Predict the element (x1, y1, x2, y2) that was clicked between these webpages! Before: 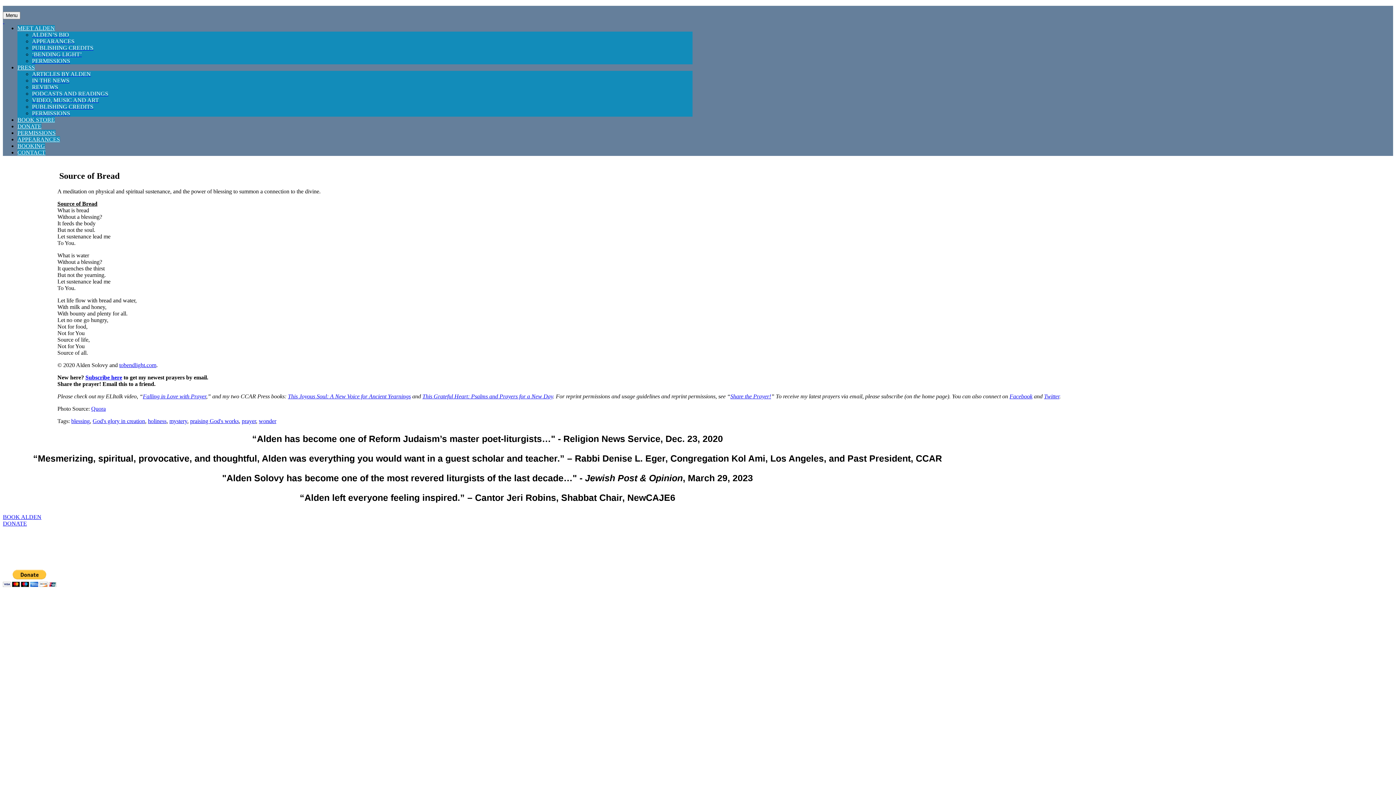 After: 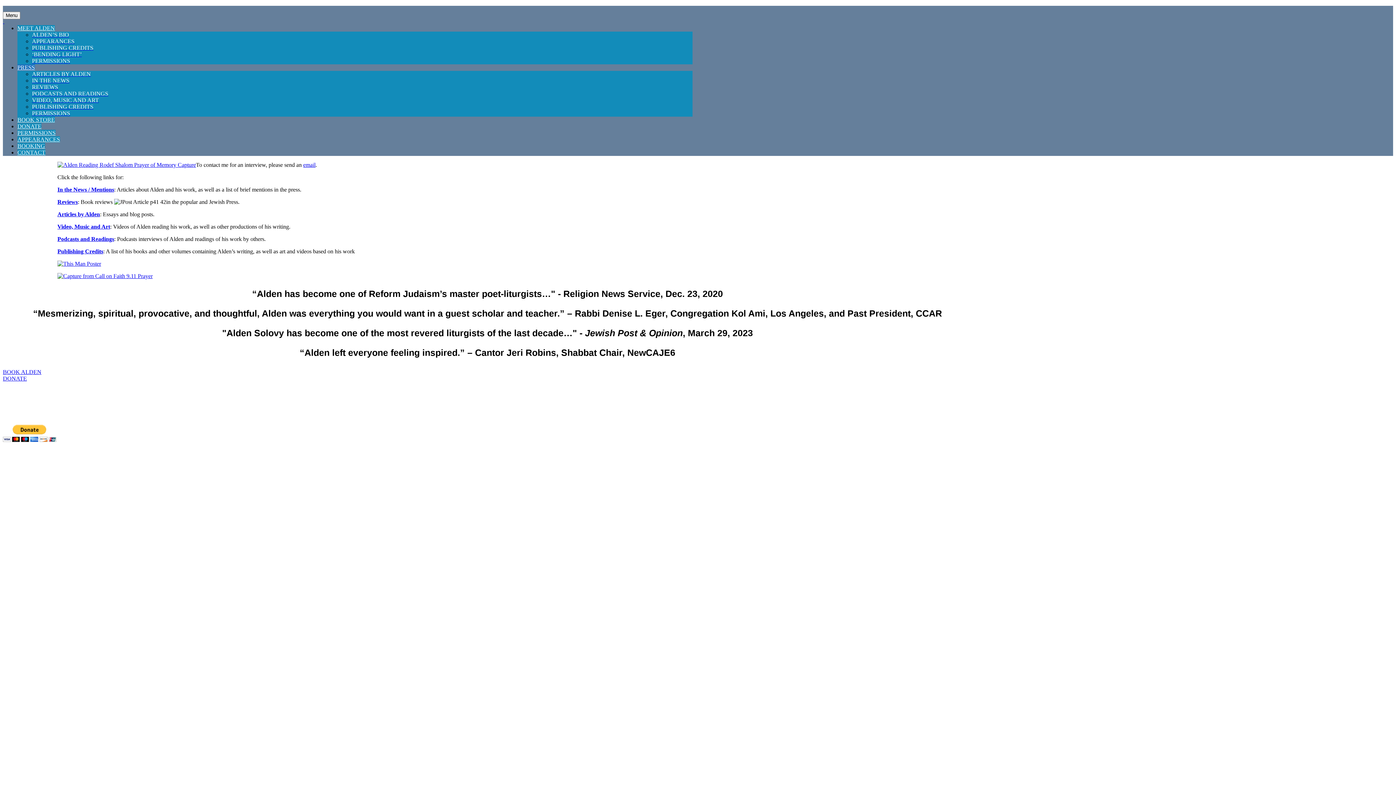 Action: label: PRESS bbox: (17, 64, 34, 70)